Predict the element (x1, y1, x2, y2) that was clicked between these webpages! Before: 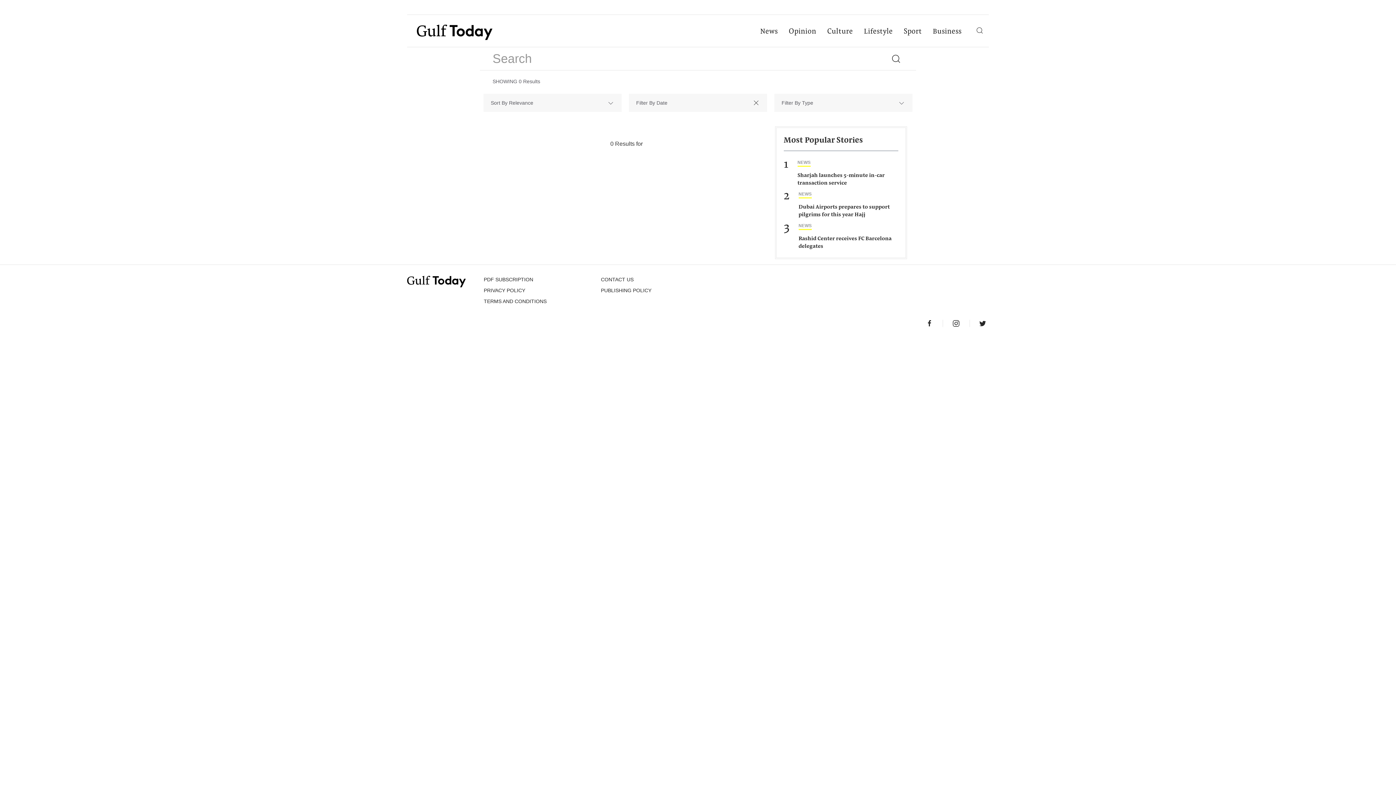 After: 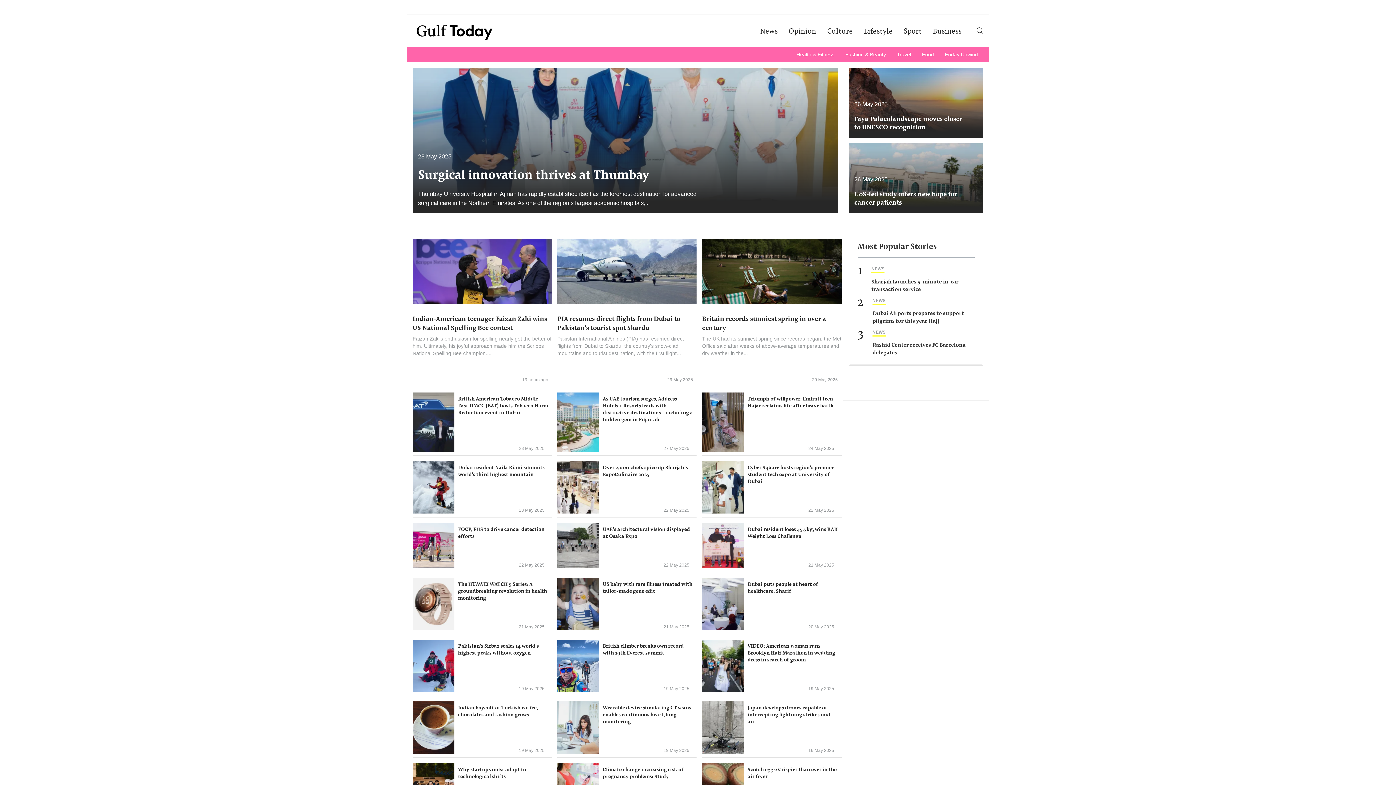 Action: label: Lifestyle bbox: (858, 17, 898, 46)